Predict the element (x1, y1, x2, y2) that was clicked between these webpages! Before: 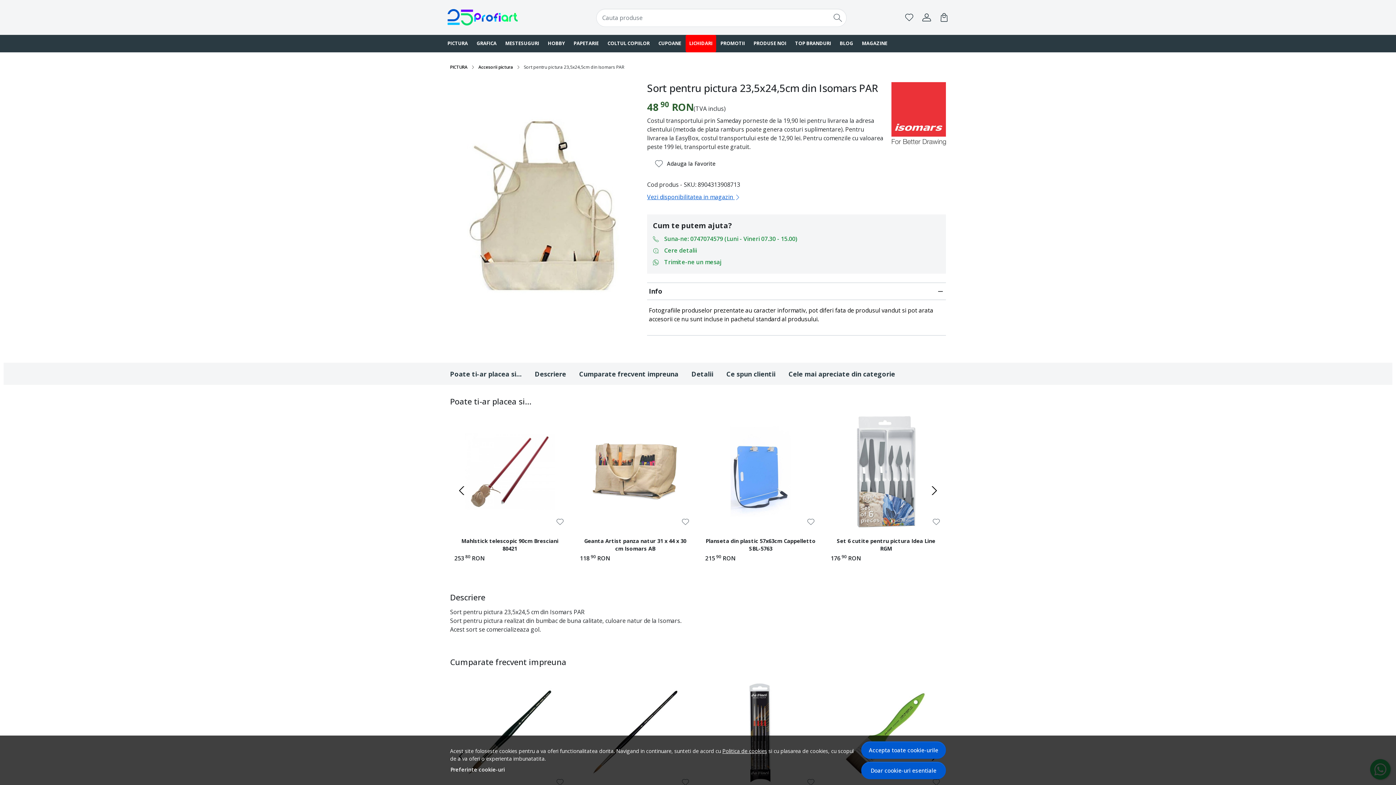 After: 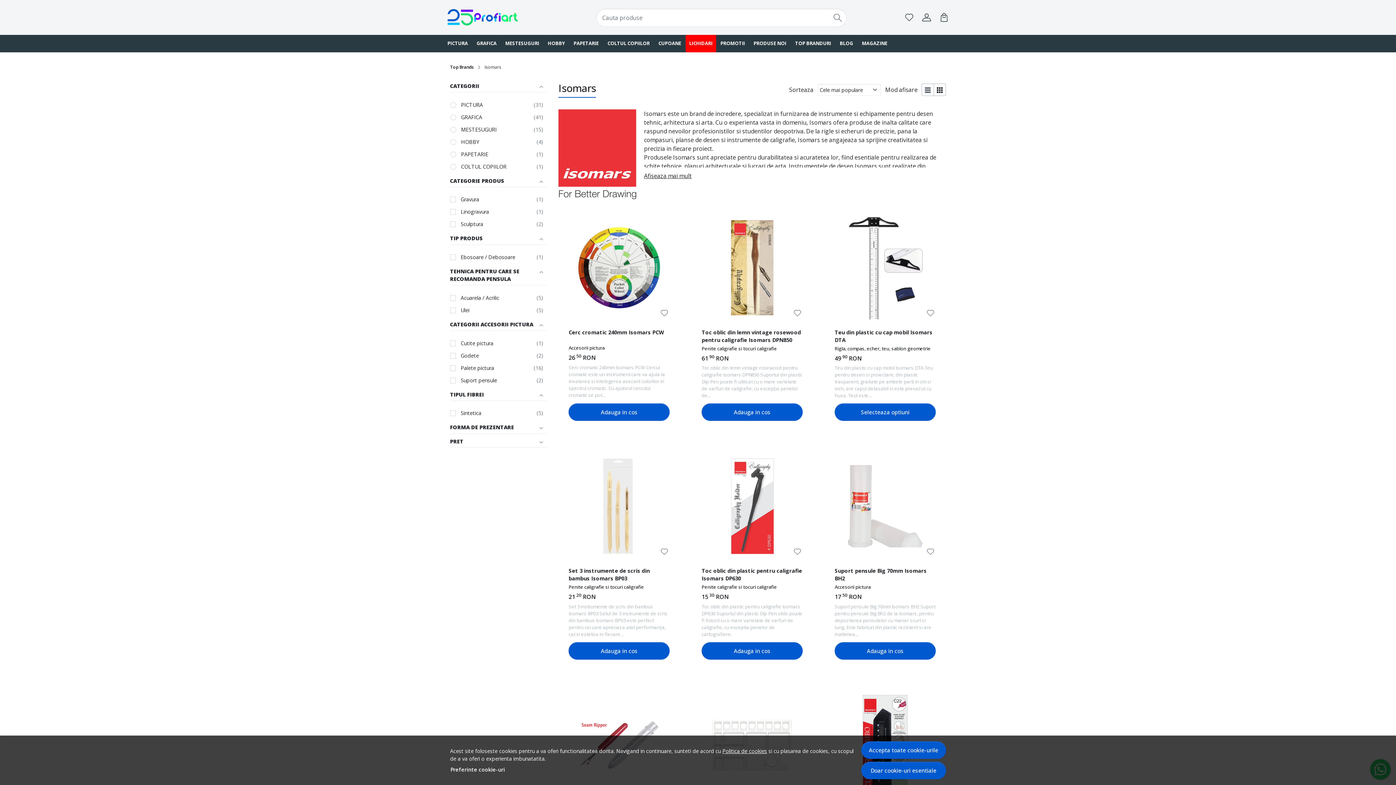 Action: bbox: (891, 109, 946, 117)